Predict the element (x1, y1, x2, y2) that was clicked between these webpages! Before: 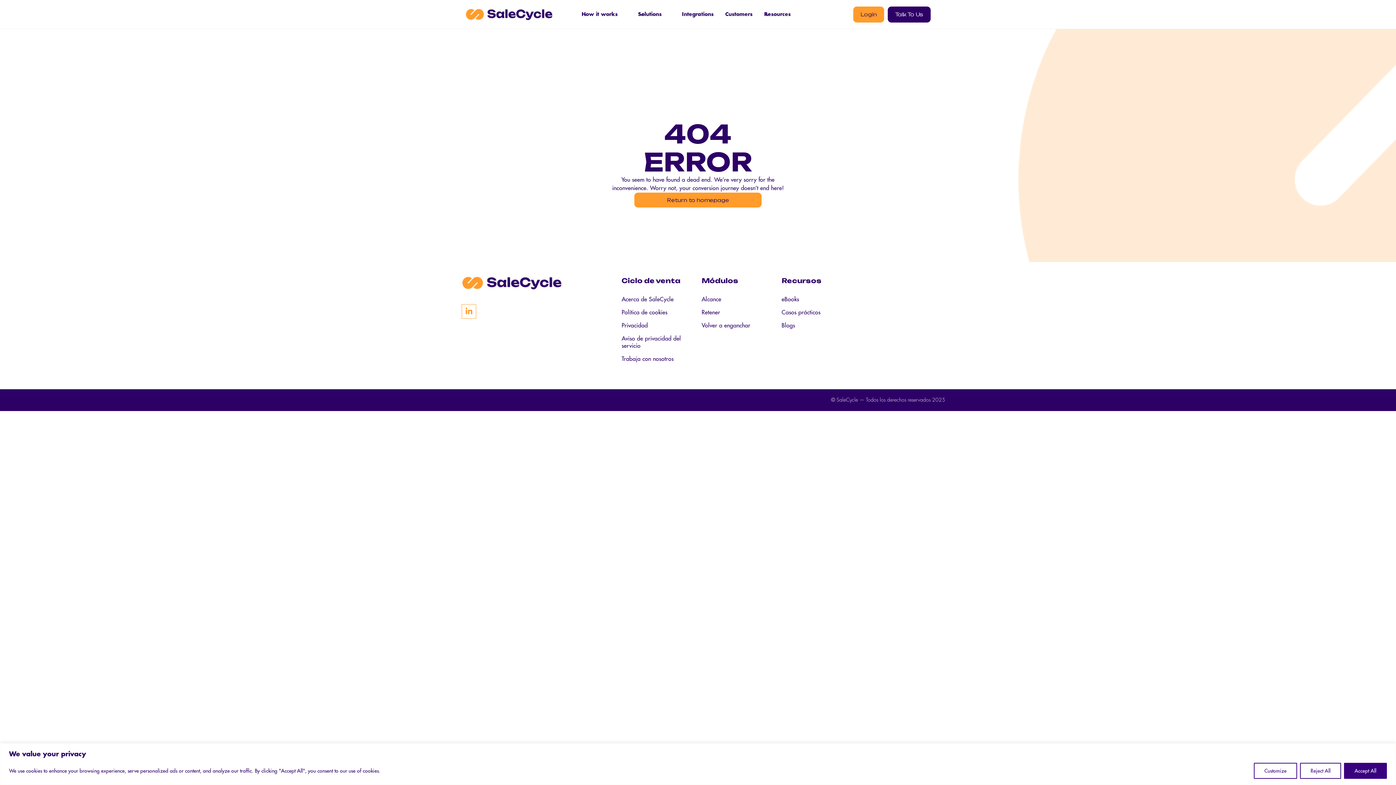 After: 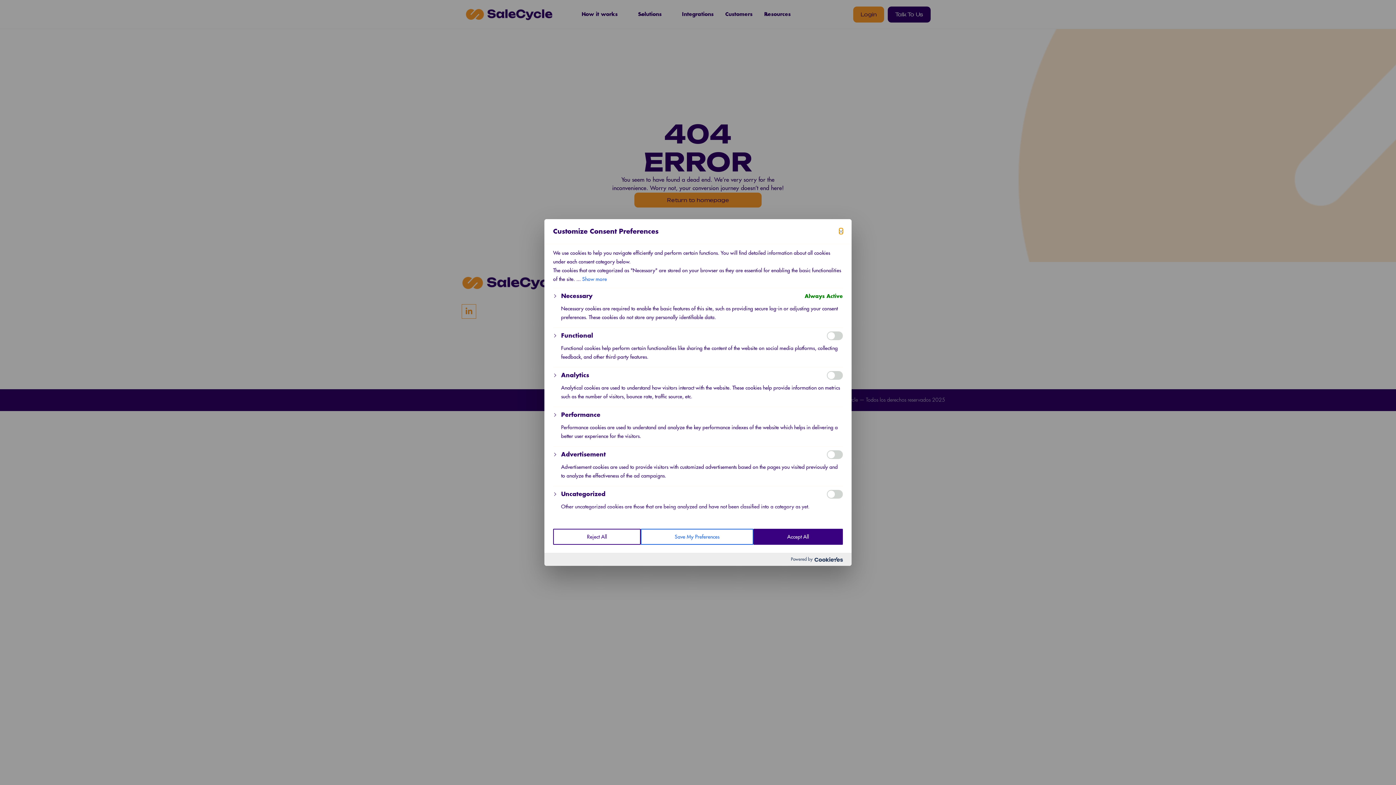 Action: bbox: (1254, 763, 1297, 779) label: Customize